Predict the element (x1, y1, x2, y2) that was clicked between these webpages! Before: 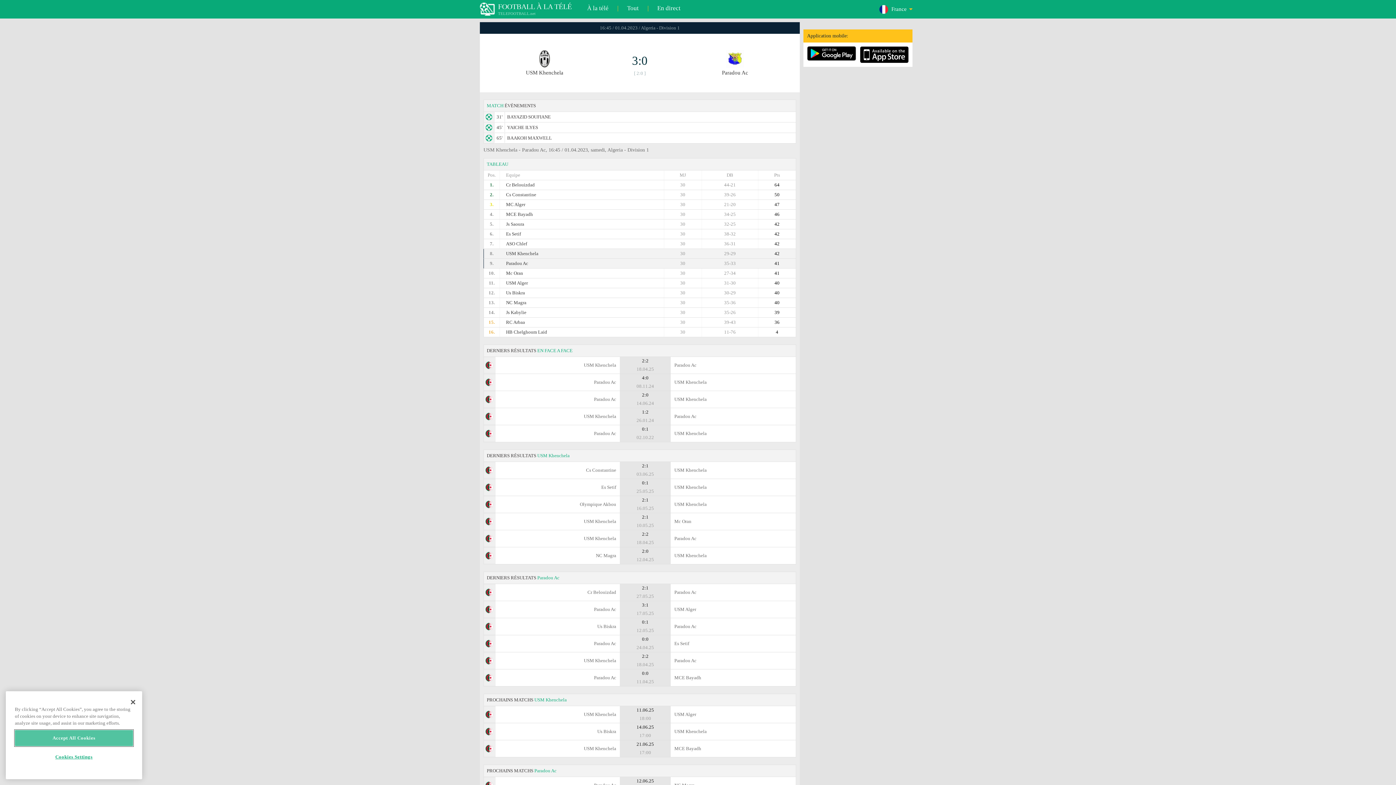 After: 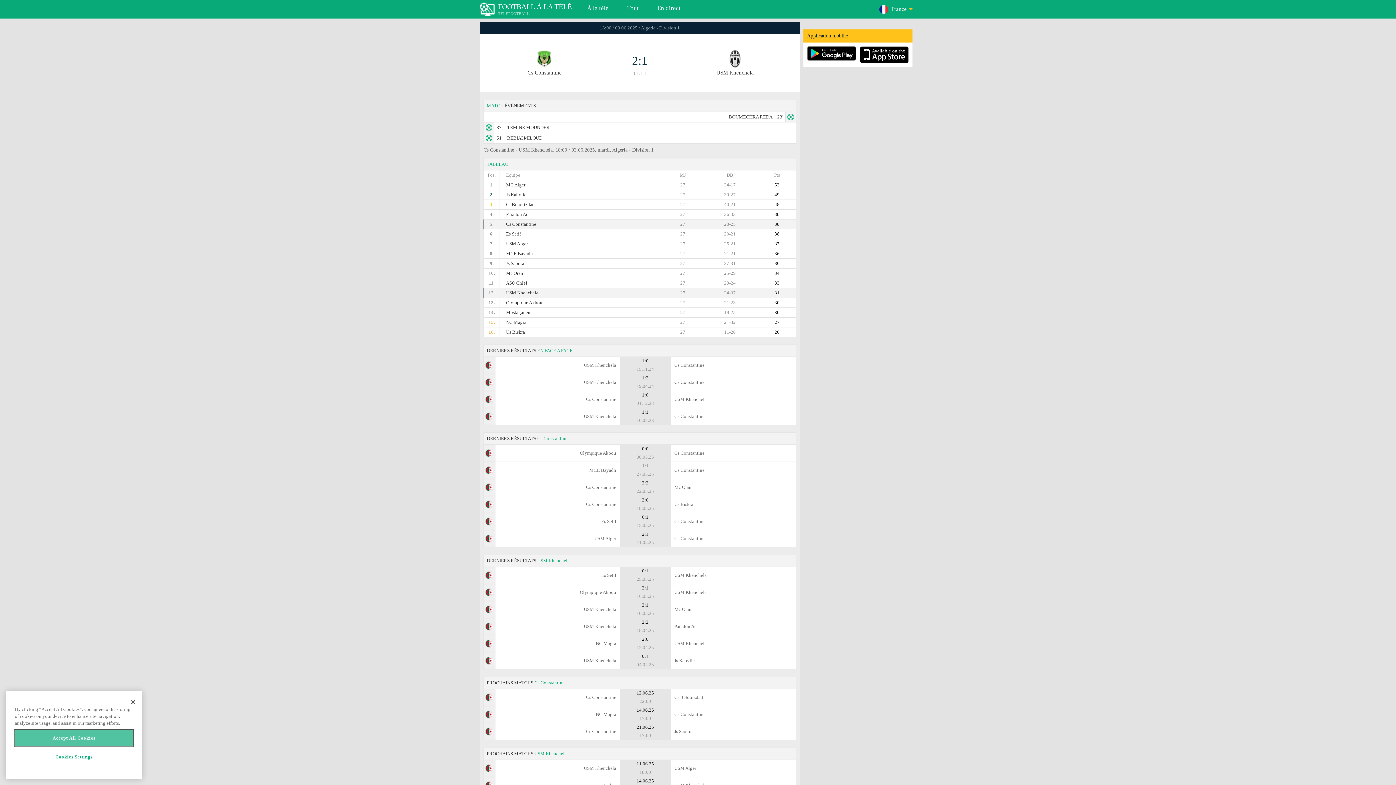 Action: bbox: (483, 462, 796, 479) label: Cs Constantine
	2:1
03.06.25
	
USM Khenchela